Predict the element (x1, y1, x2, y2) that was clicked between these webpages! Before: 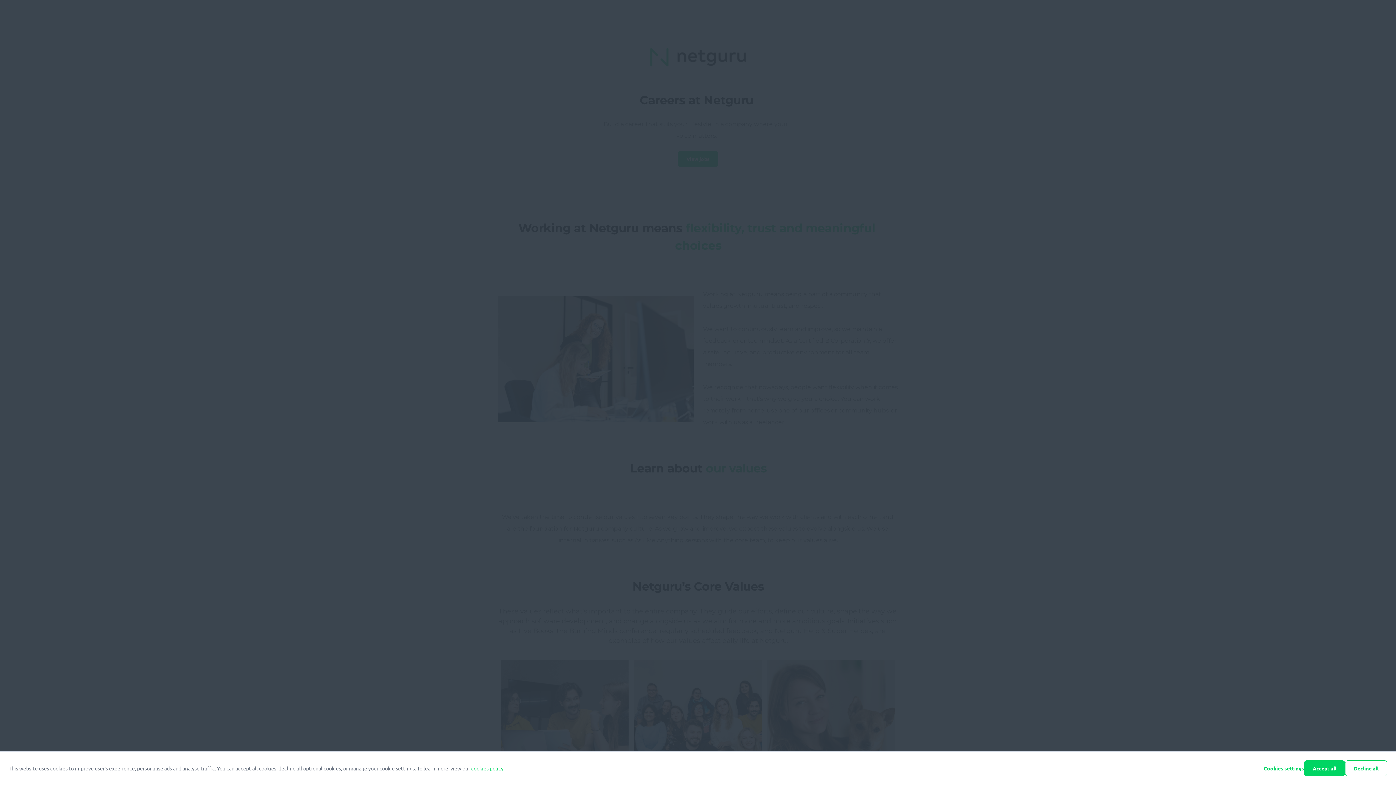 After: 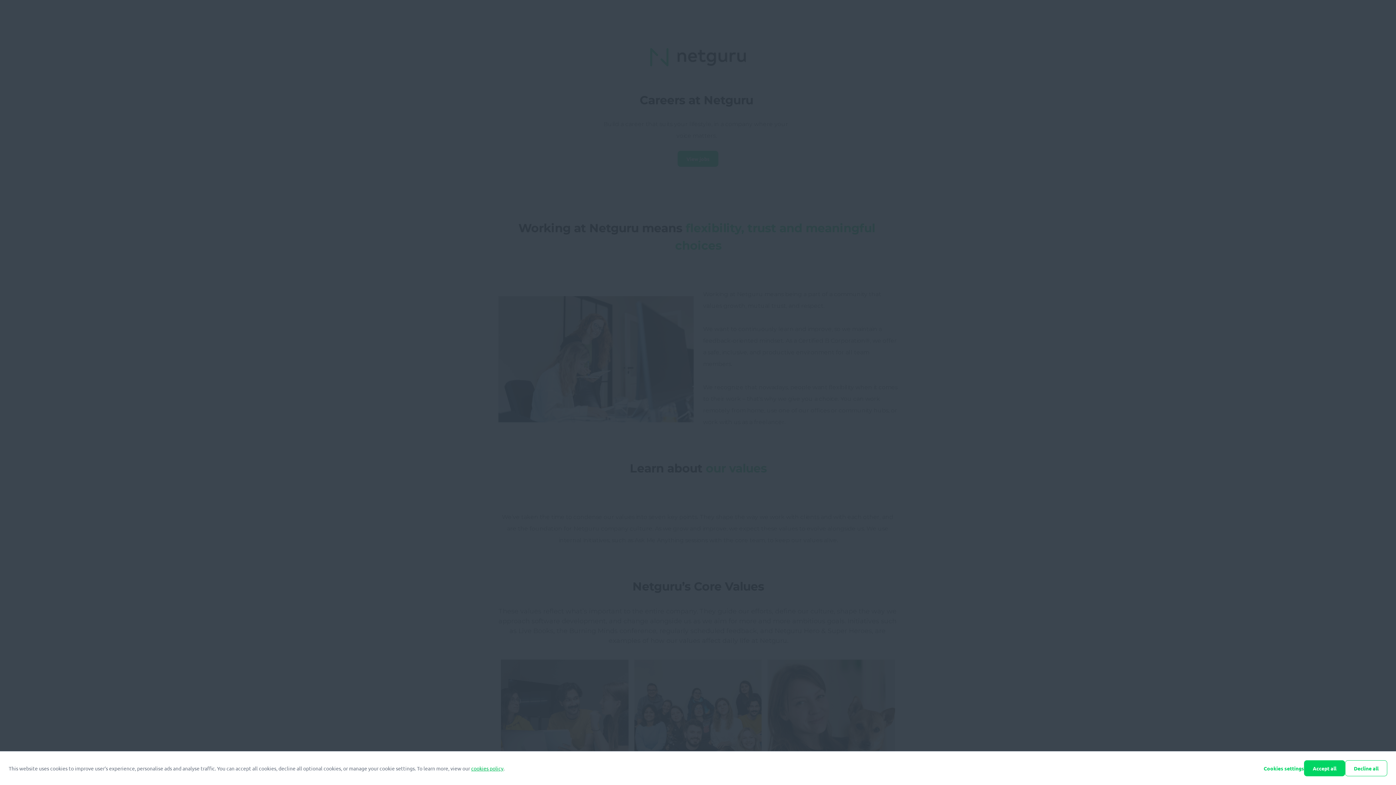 Action: label: cookies policy bbox: (471, 765, 503, 772)